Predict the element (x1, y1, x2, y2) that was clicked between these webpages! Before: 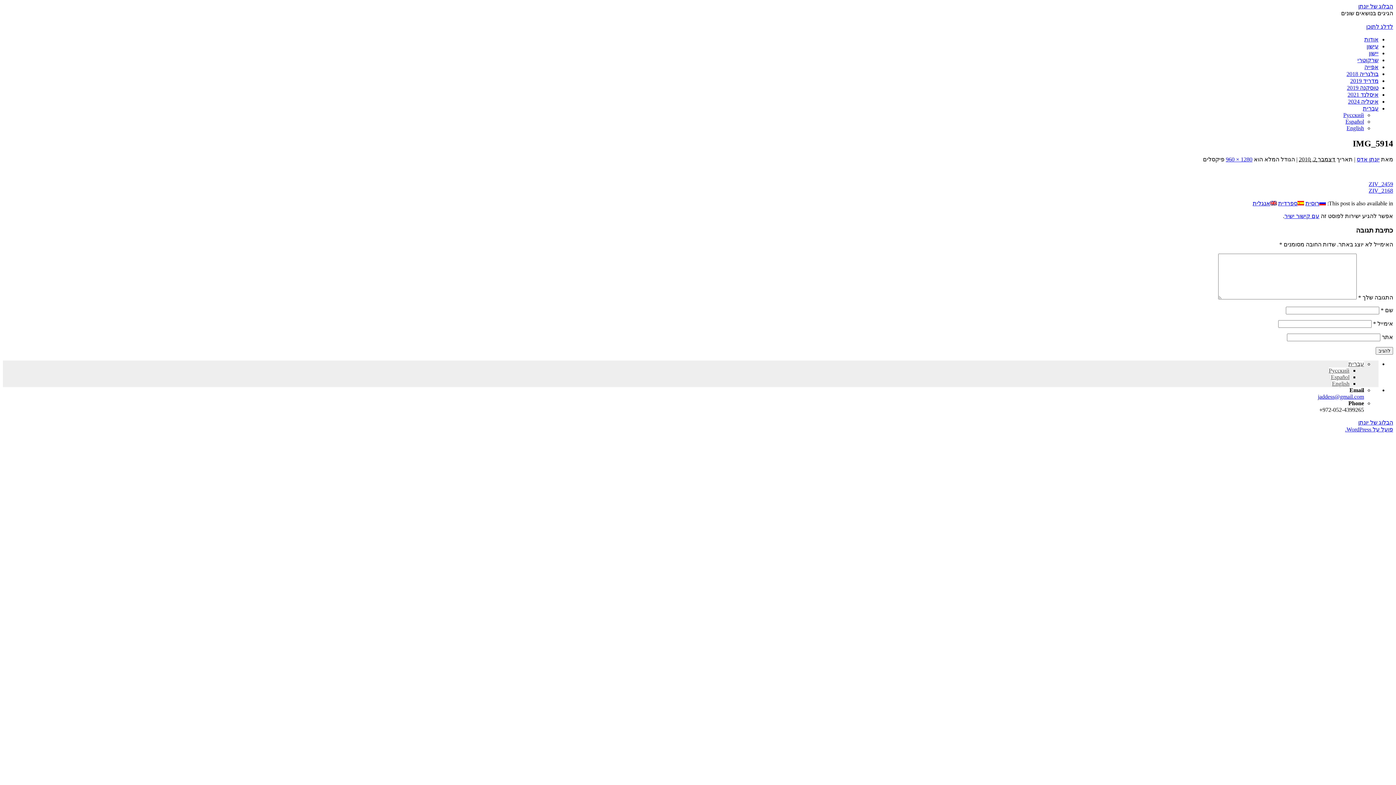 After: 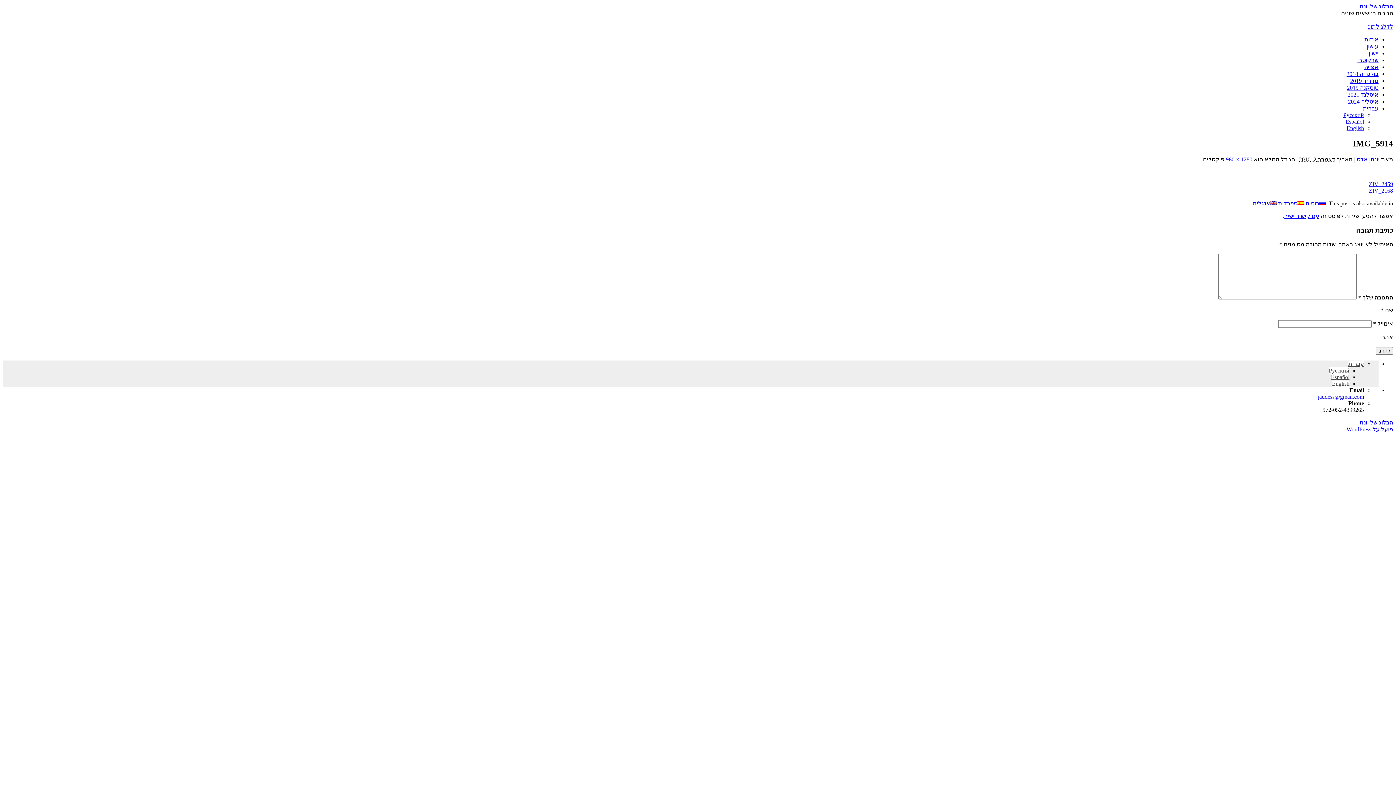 Action: label: לדלג לתוכן bbox: (1366, 23, 1393, 29)